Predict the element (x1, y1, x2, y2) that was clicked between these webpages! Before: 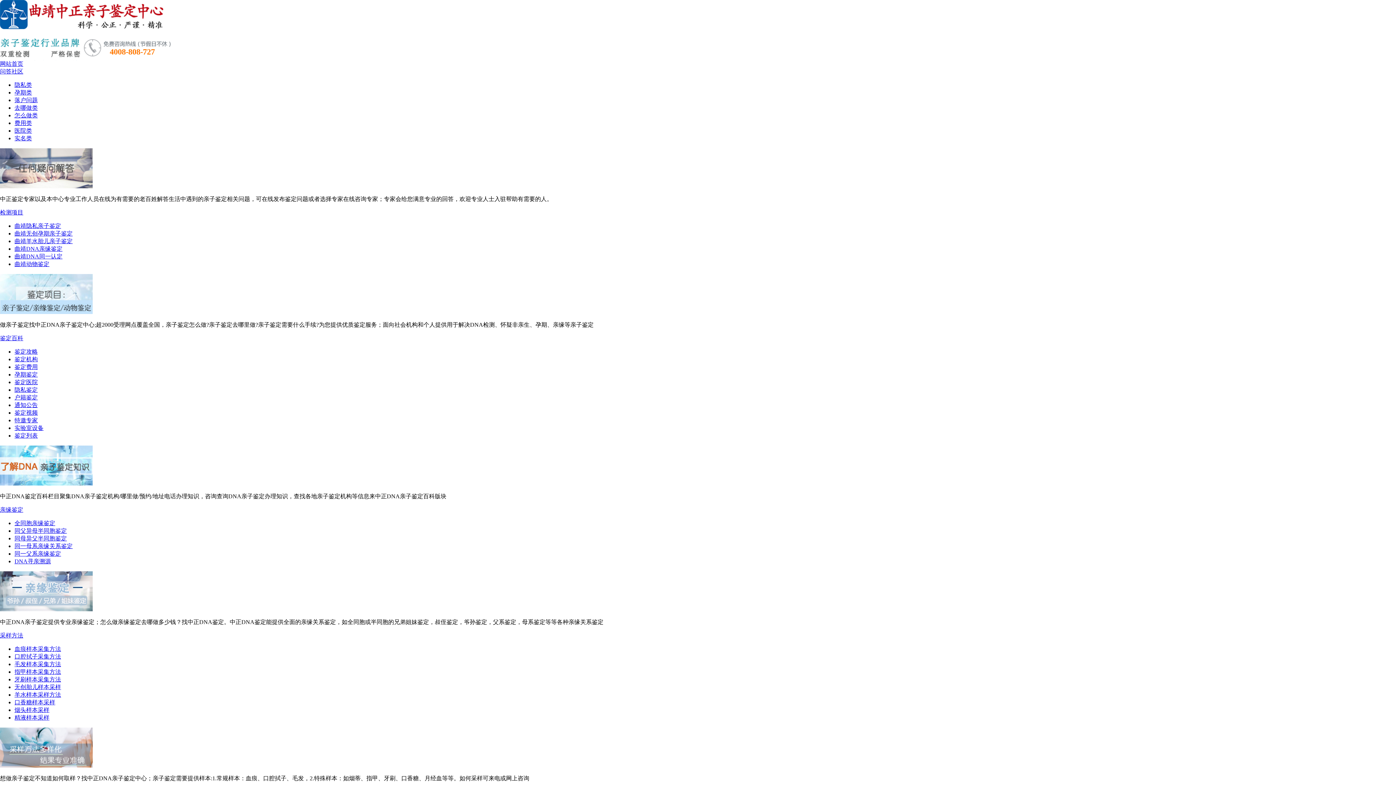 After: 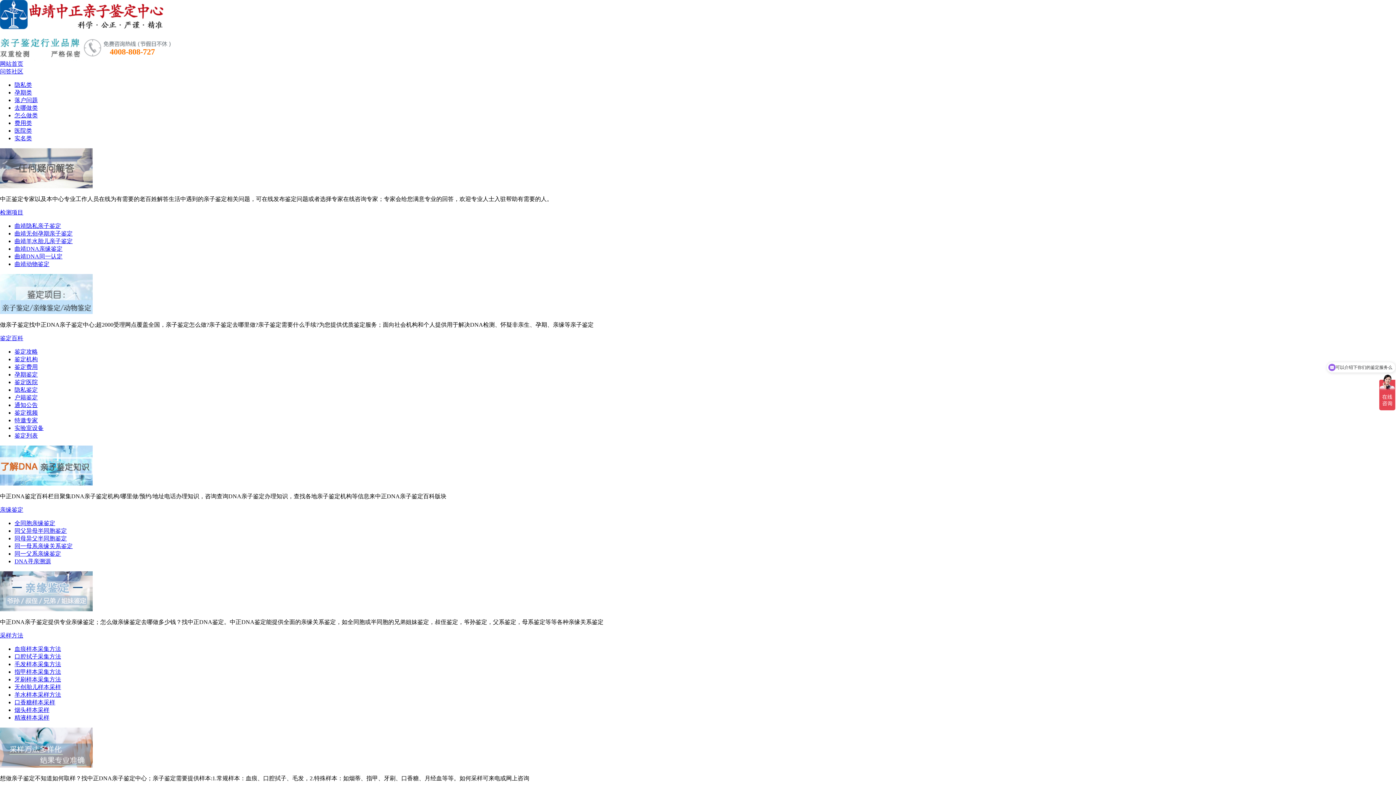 Action: bbox: (14, 394, 37, 400) label: 户籍鉴定